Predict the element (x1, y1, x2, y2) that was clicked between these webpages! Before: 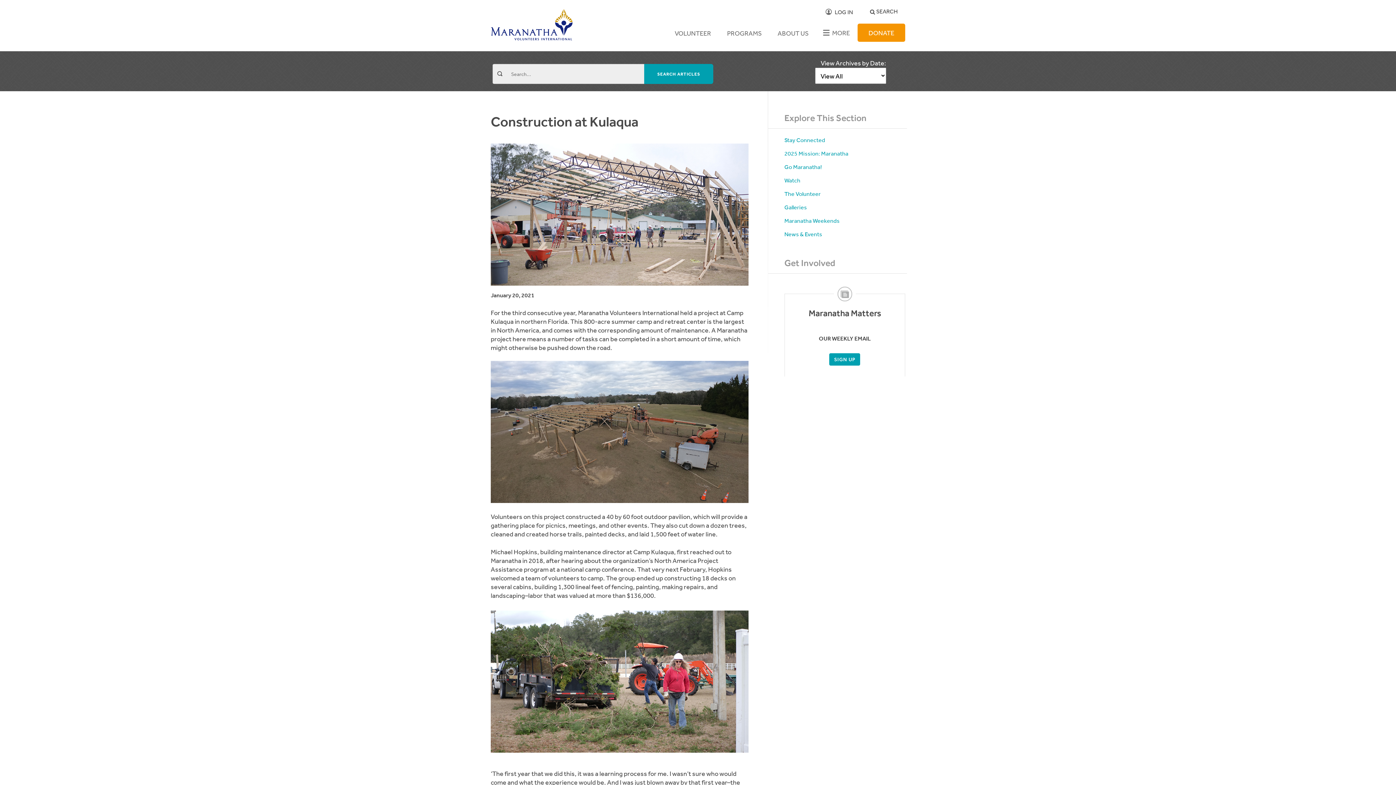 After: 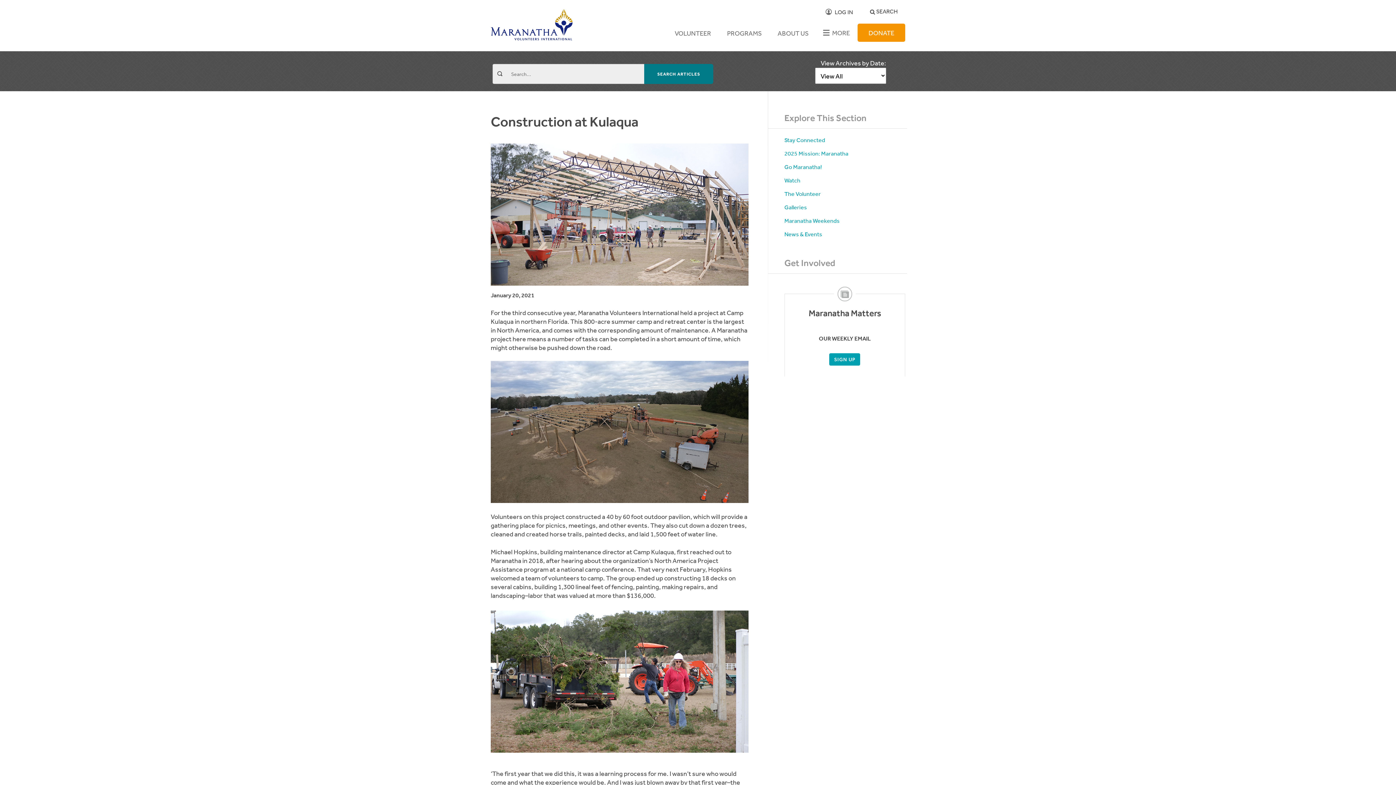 Action: bbox: (644, 64, 713, 84) label: SEARCH ARTICLES